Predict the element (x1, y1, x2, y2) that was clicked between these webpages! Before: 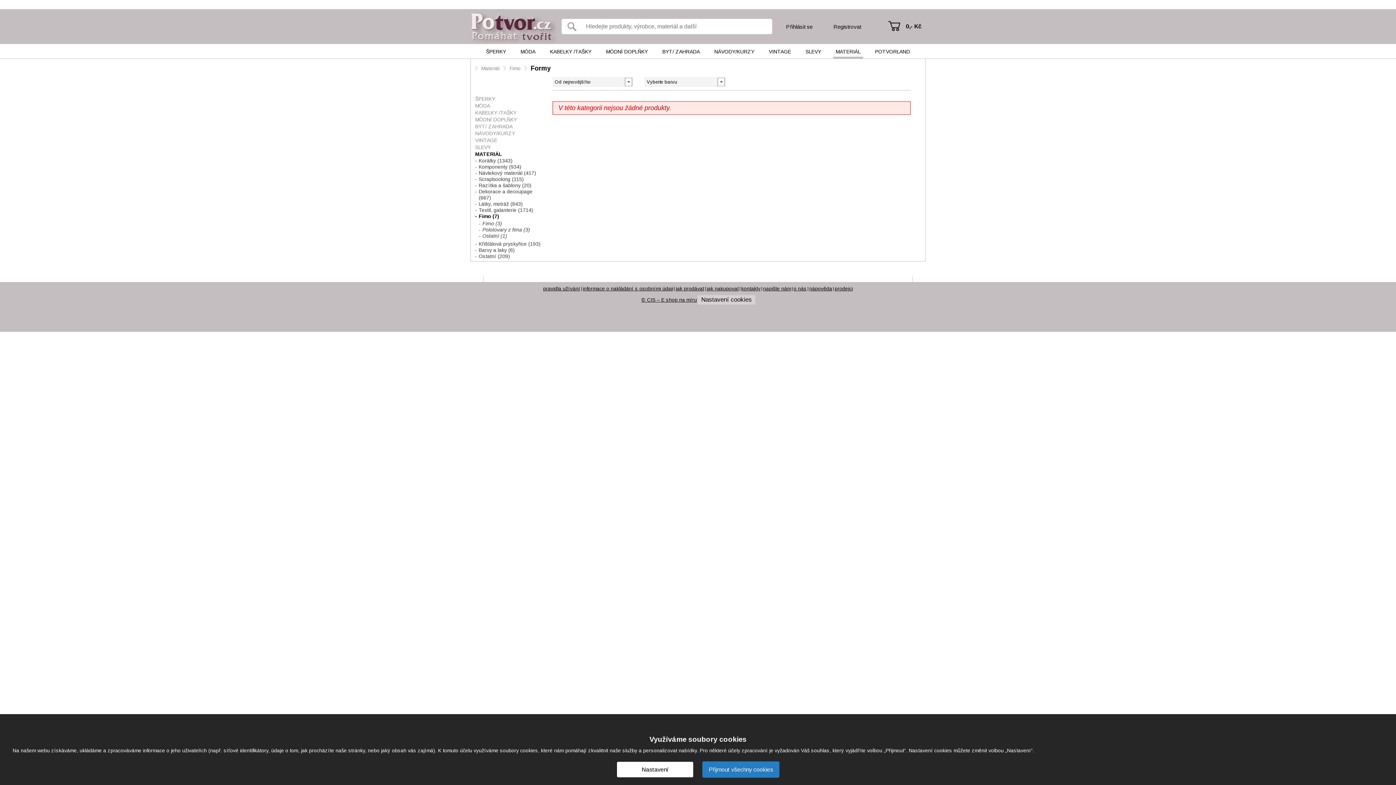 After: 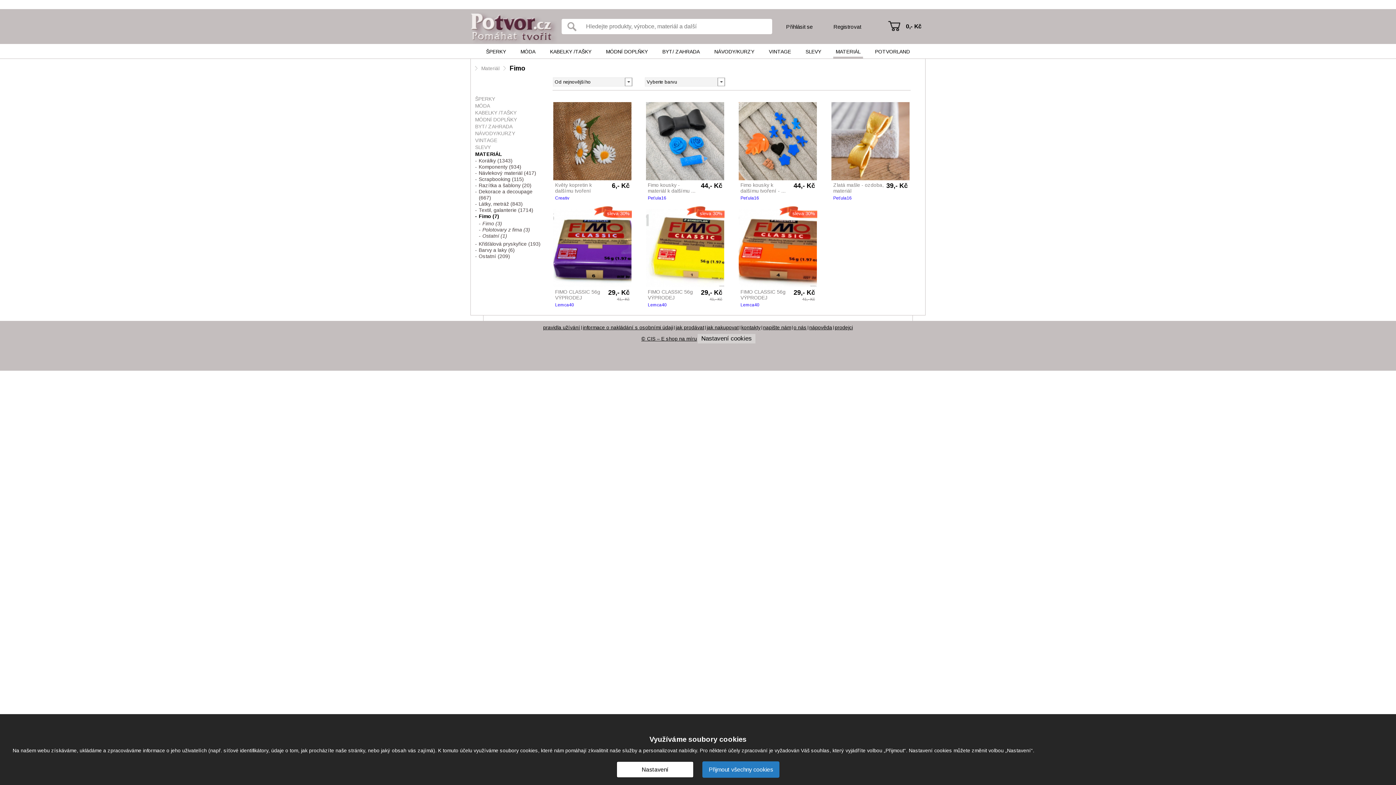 Action: label: Fimo bbox: (509, 65, 520, 71)